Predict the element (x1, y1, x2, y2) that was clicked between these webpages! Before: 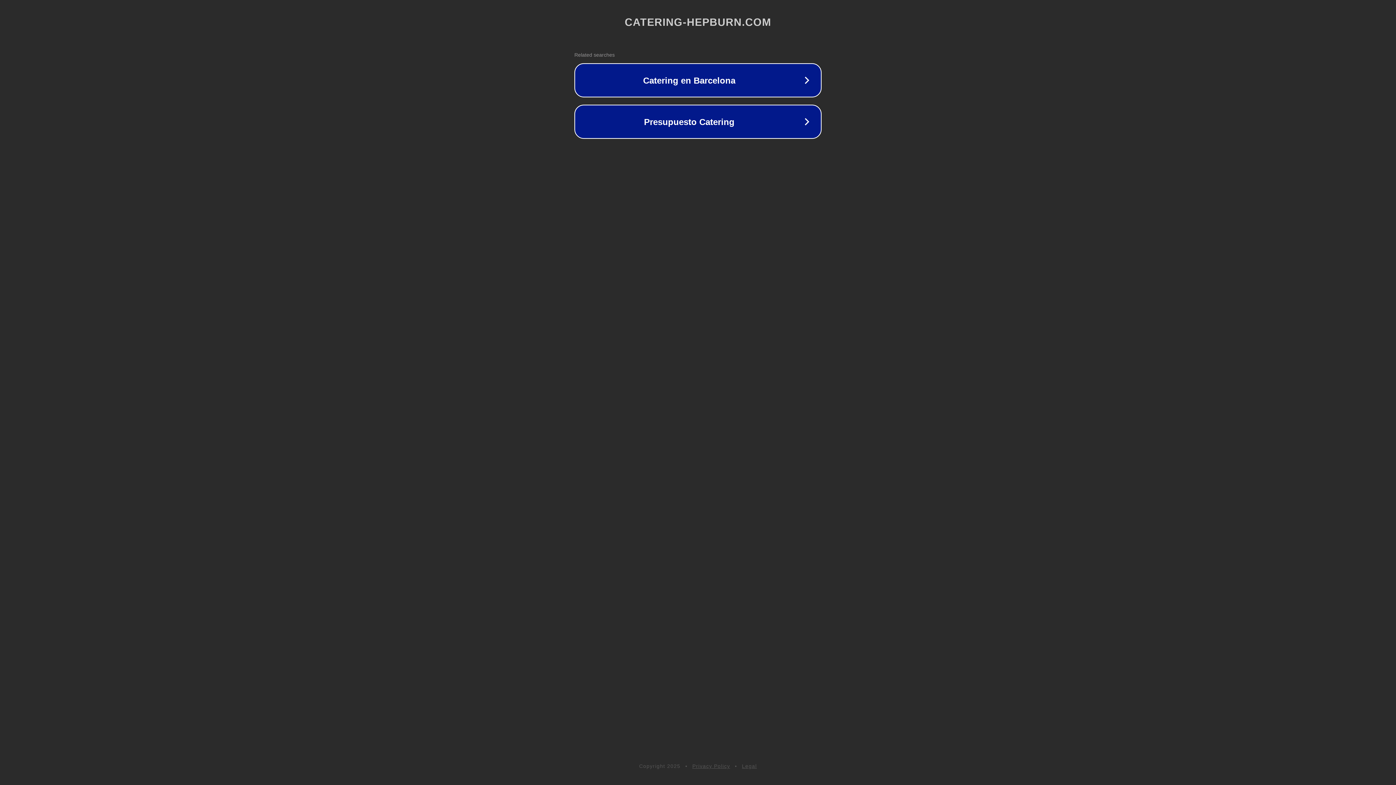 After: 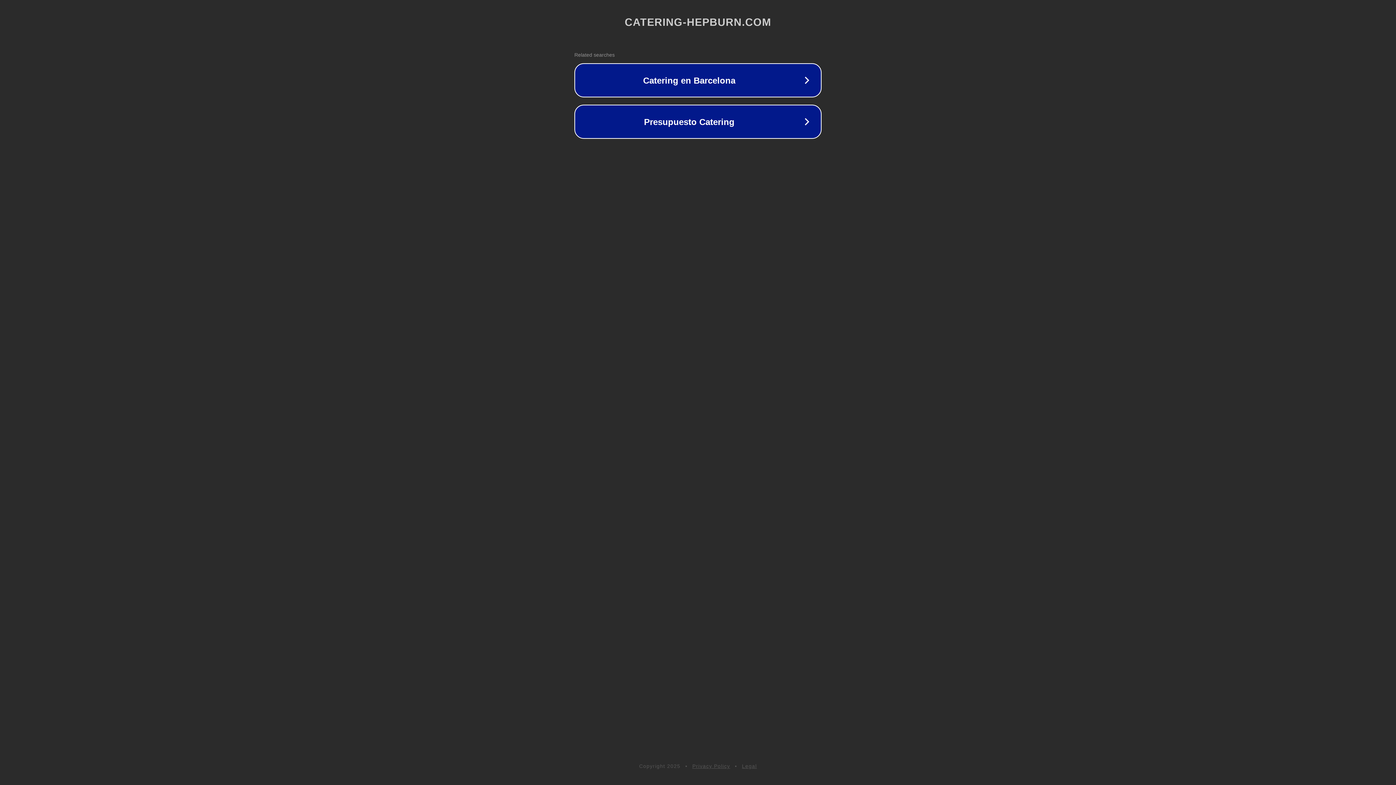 Action: label: Privacy Policy bbox: (692, 763, 730, 769)